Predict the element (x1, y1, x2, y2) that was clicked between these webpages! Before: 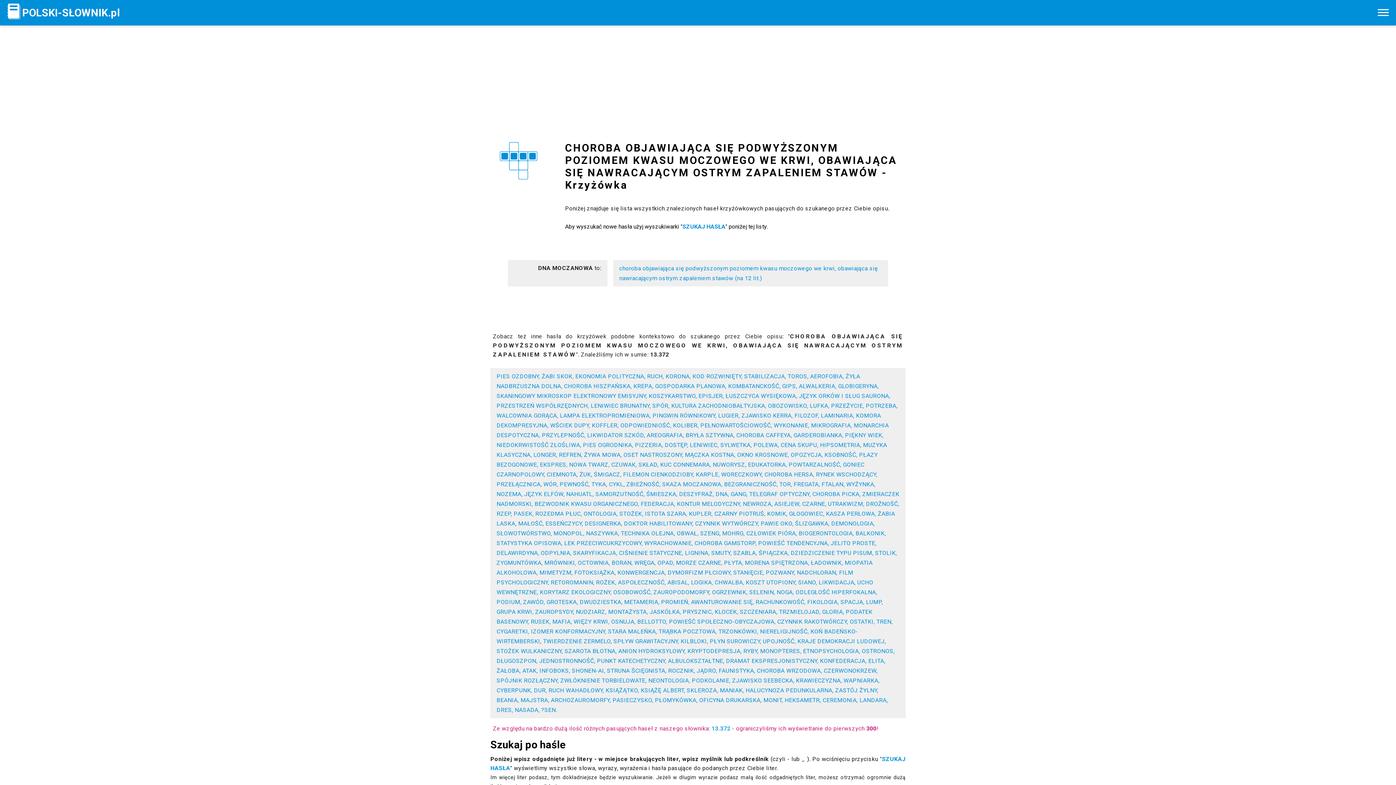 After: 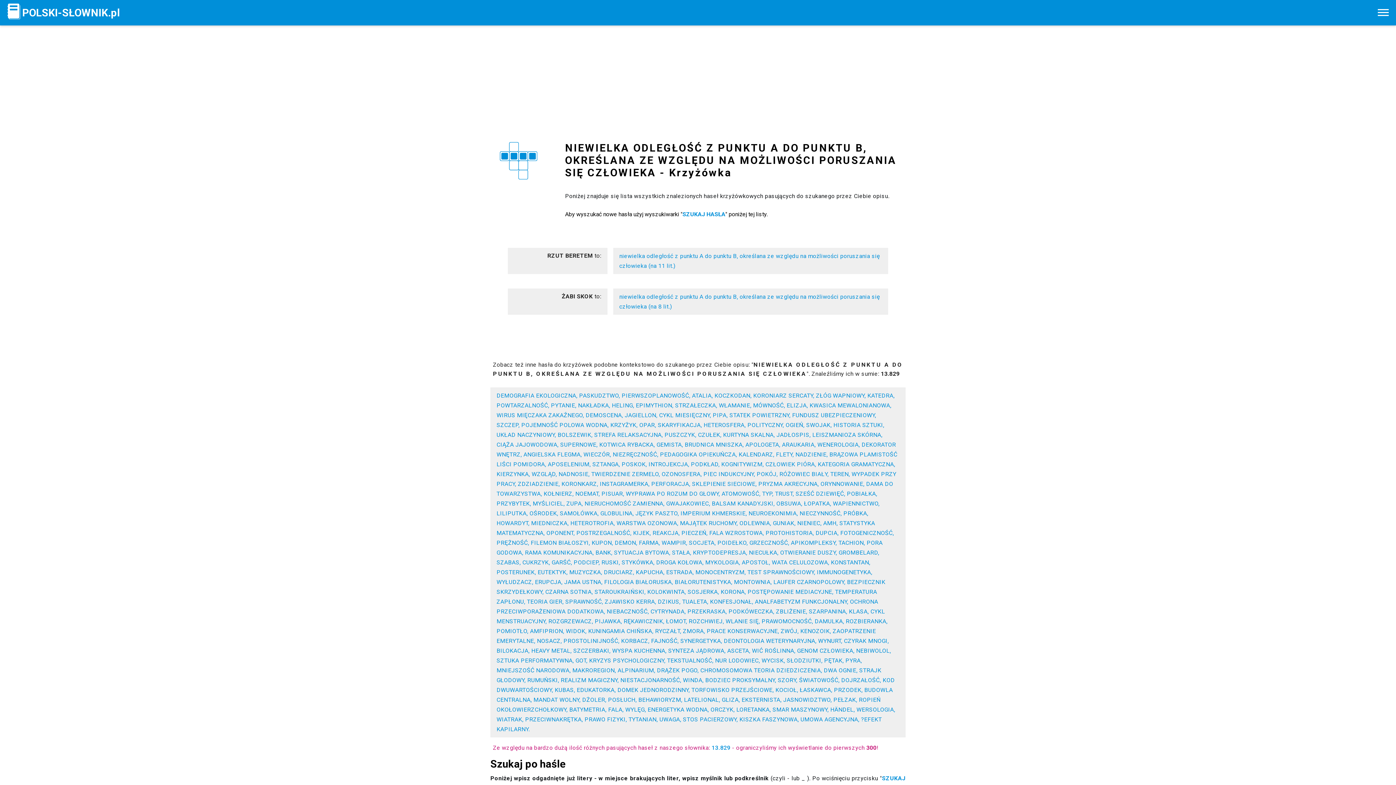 Action: label: ŻABI SKOK bbox: (541, 373, 572, 380)